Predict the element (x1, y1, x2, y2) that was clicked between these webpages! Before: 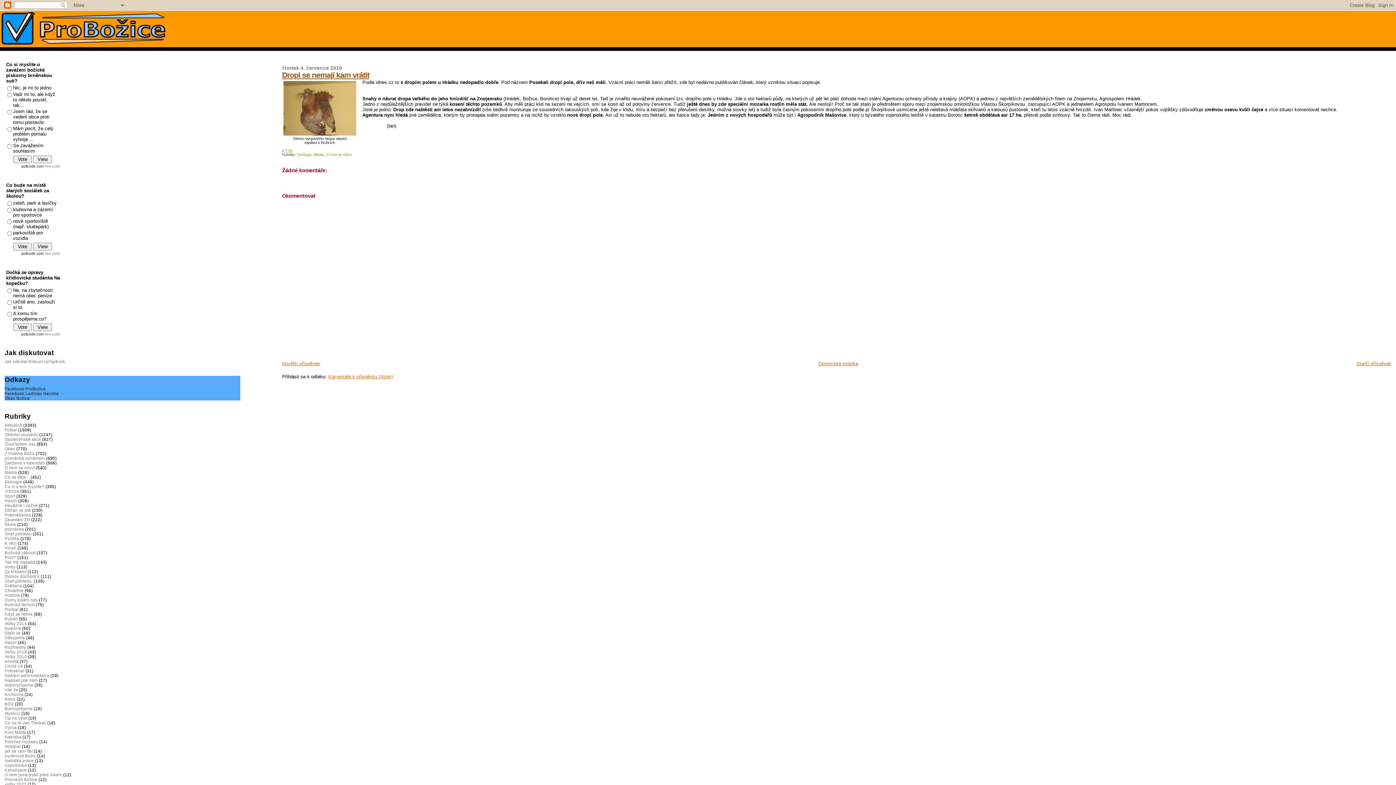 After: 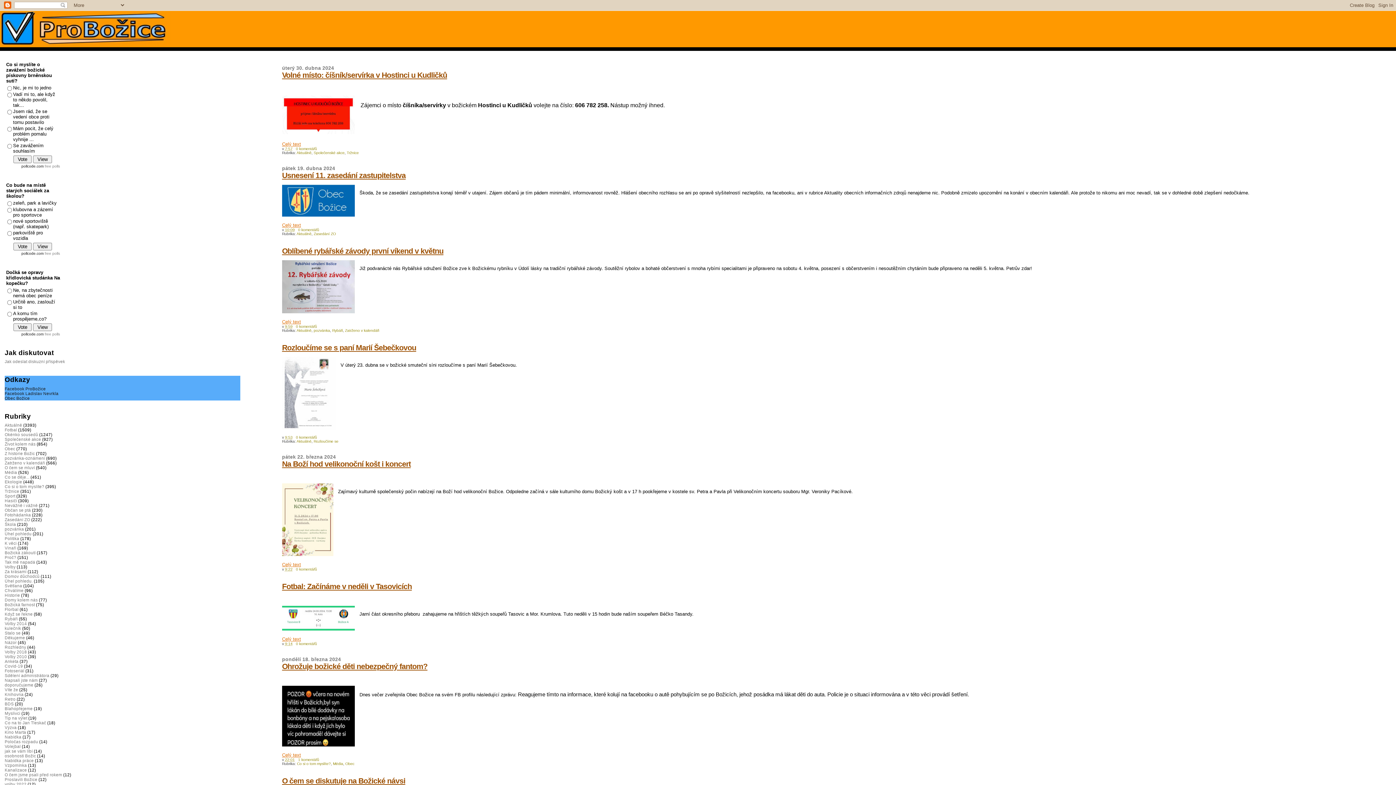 Action: bbox: (0, 10, 1396, 47)